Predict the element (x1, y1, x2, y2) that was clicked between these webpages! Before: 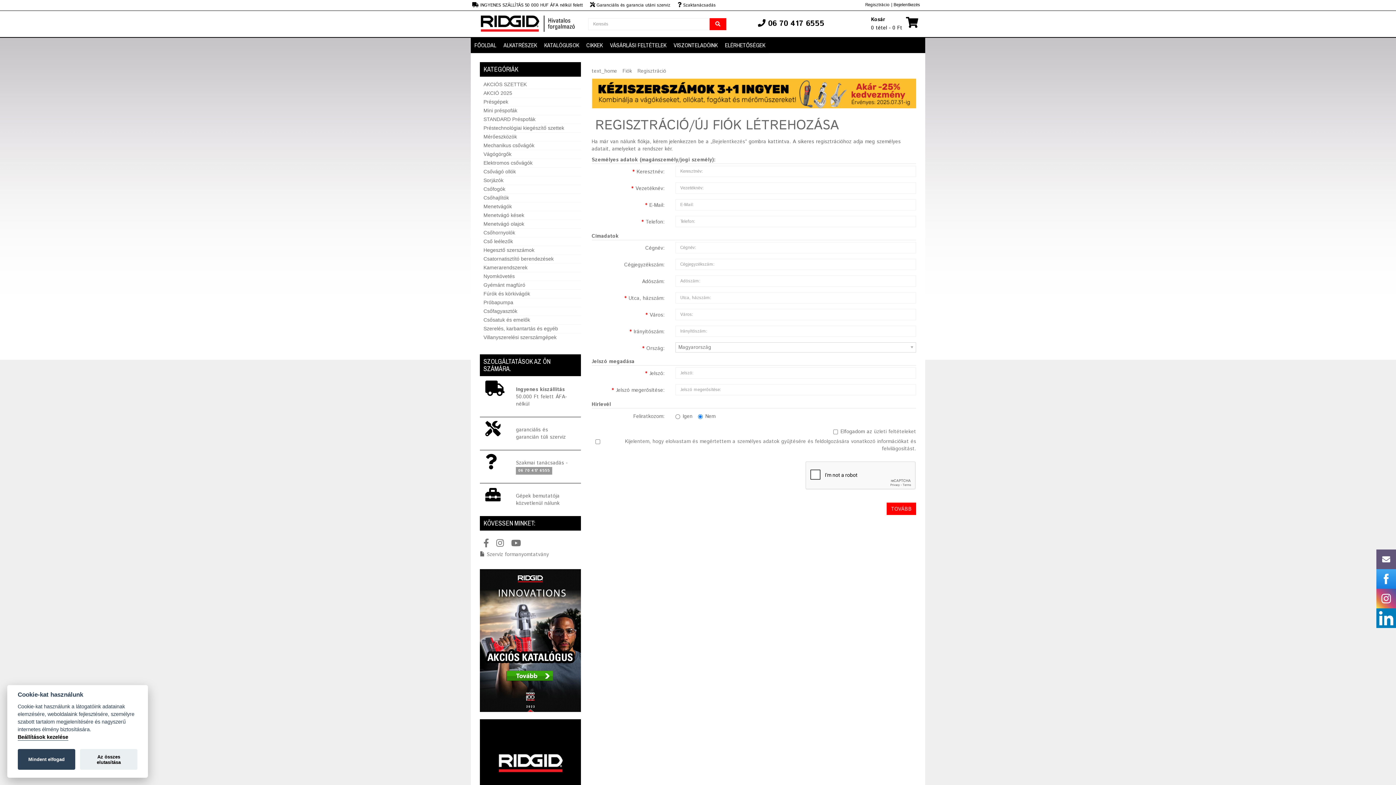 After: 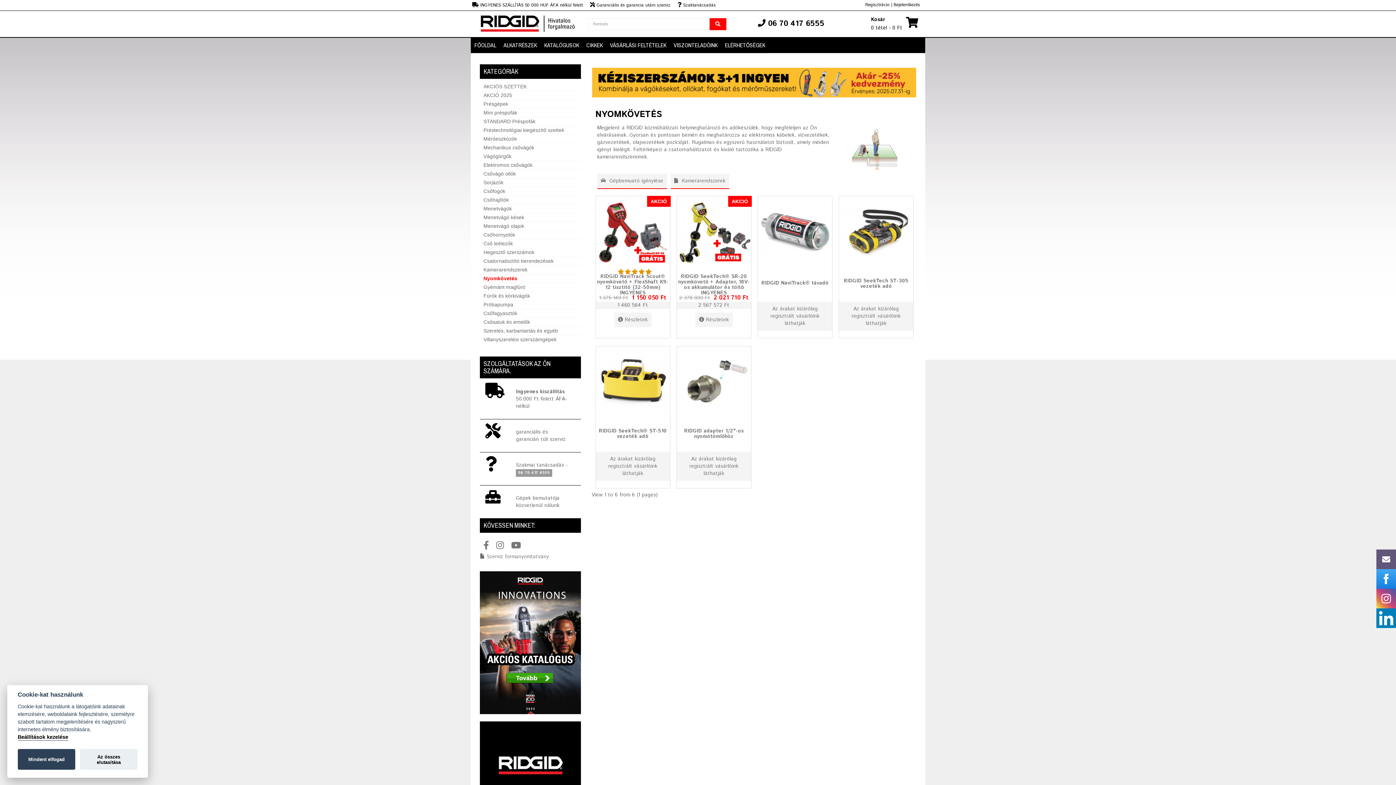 Action: label: Nyomkövetés bbox: (483, 270, 514, 282)